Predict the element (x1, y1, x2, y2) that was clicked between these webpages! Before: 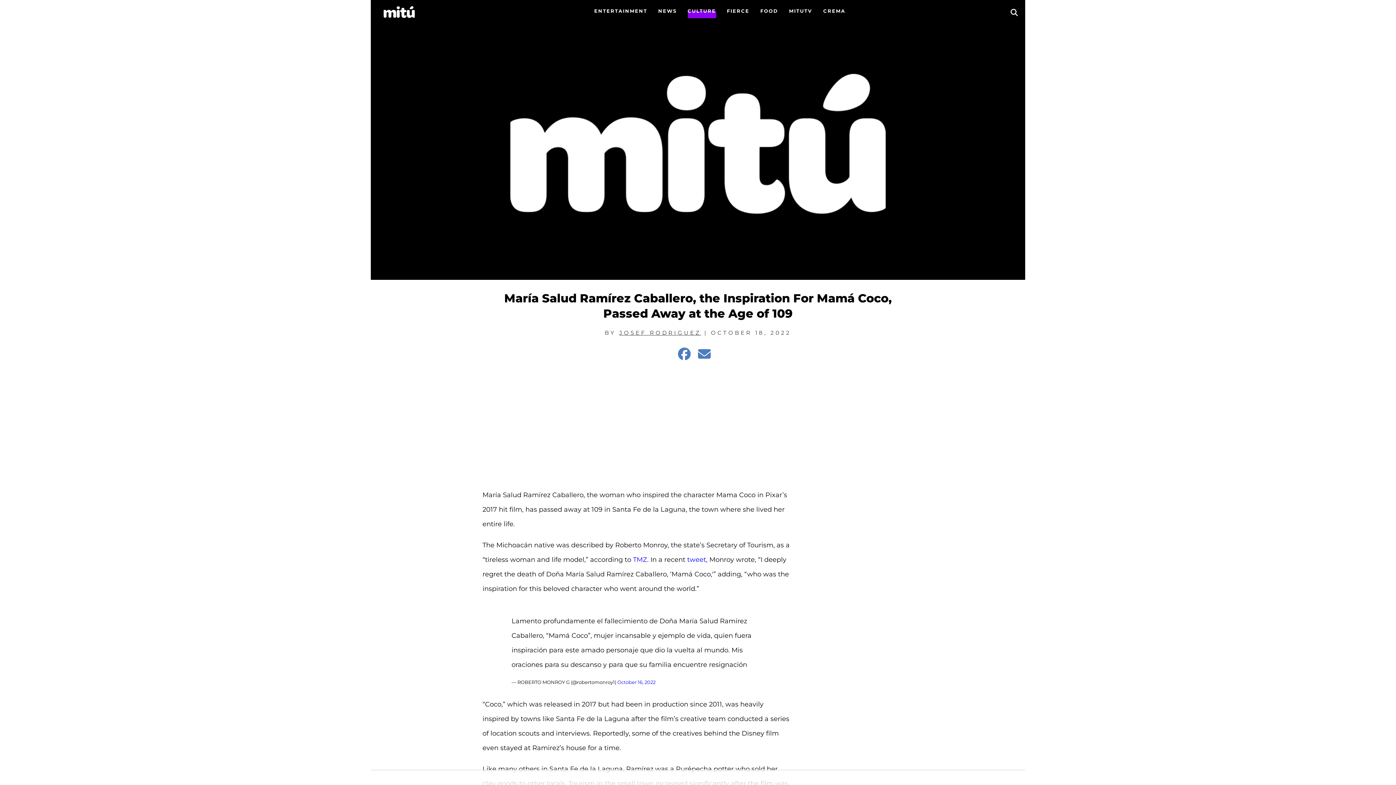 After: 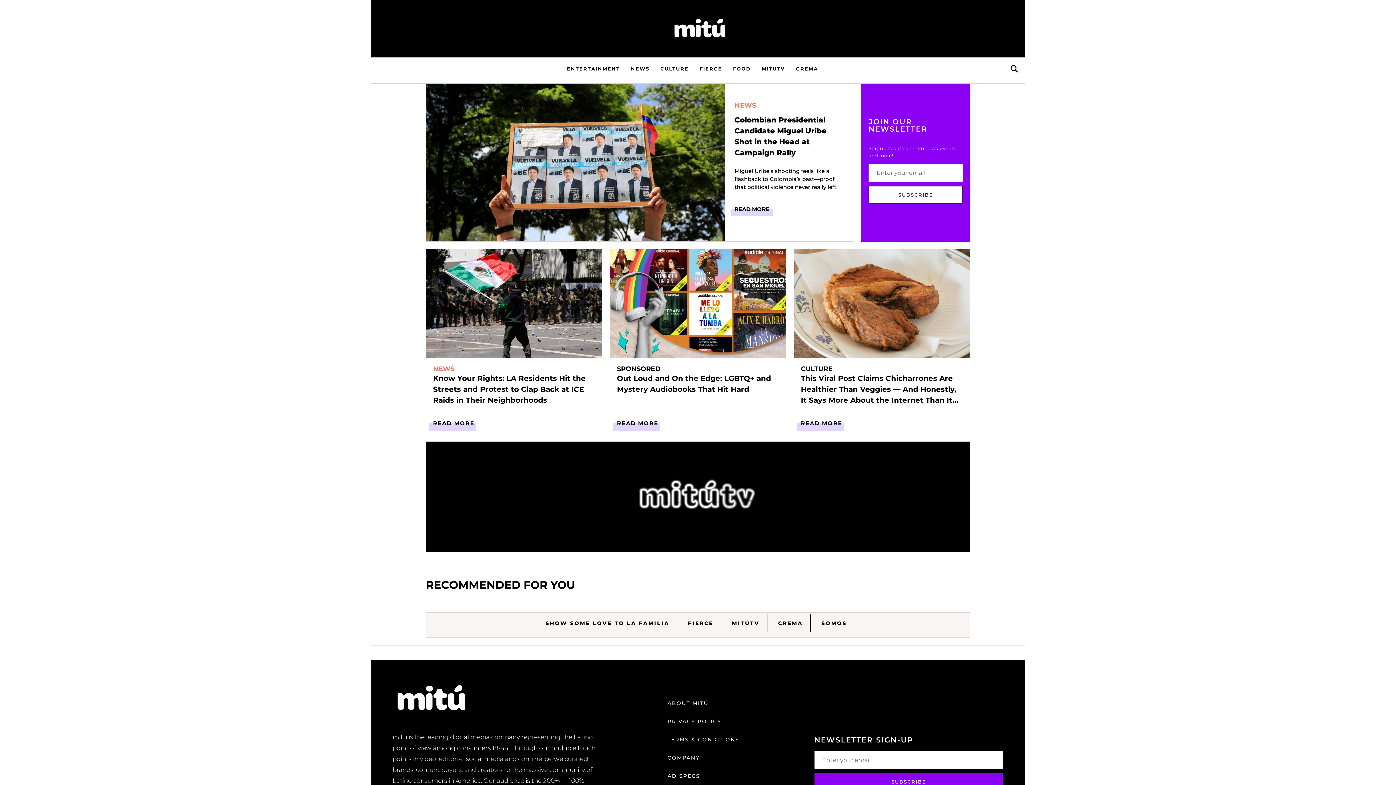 Action: bbox: (381, 14, 414, 19)